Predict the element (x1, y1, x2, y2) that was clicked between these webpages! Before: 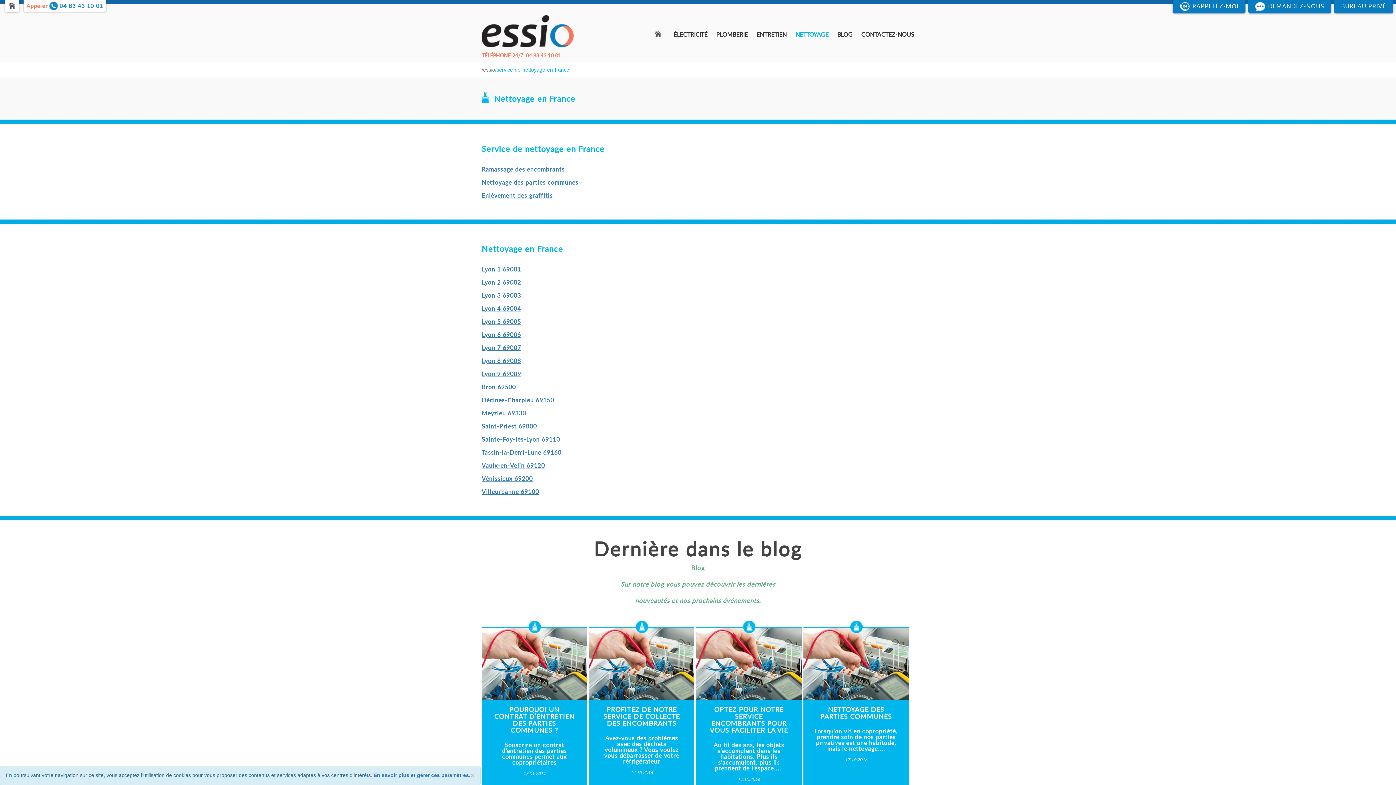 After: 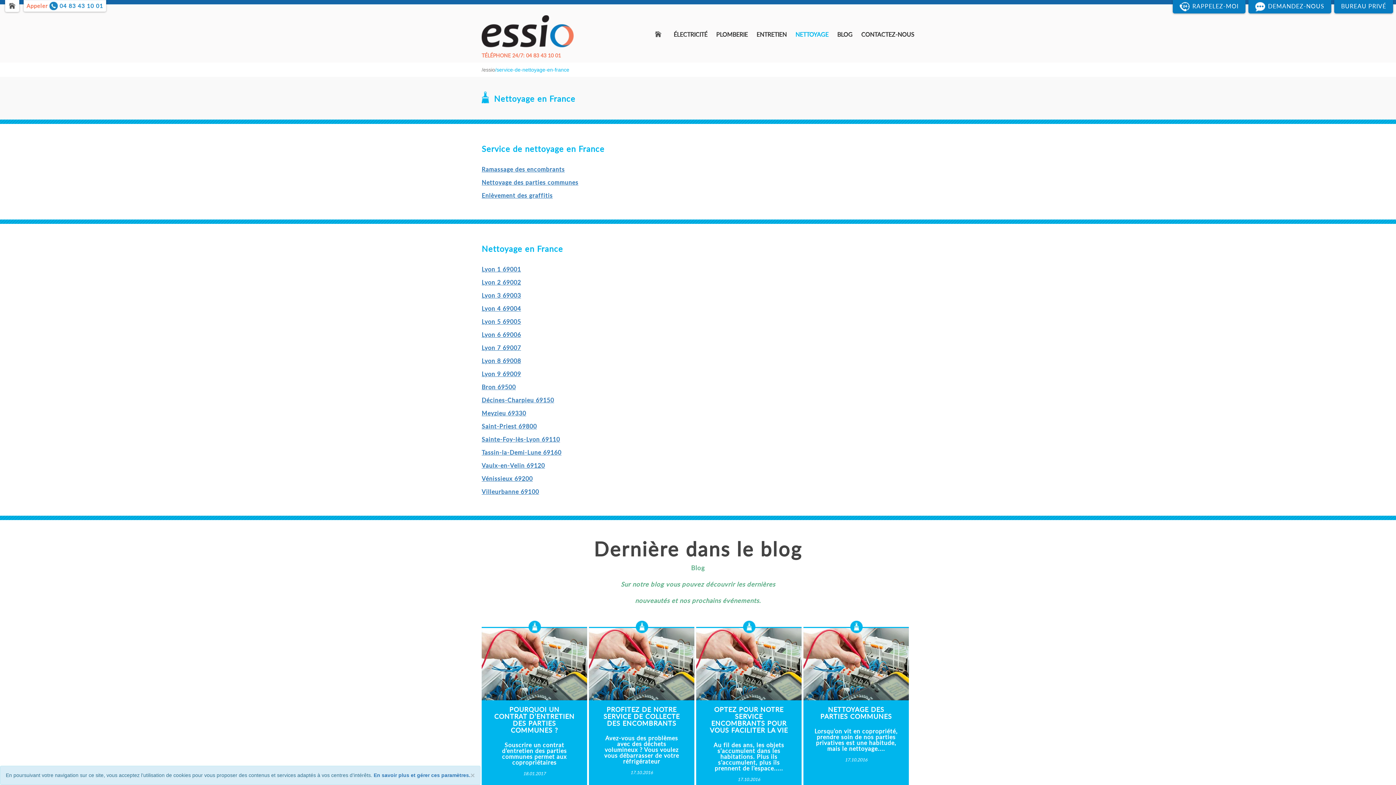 Action: label: NETTOYAGE bbox: (795, 30, 836, 37)